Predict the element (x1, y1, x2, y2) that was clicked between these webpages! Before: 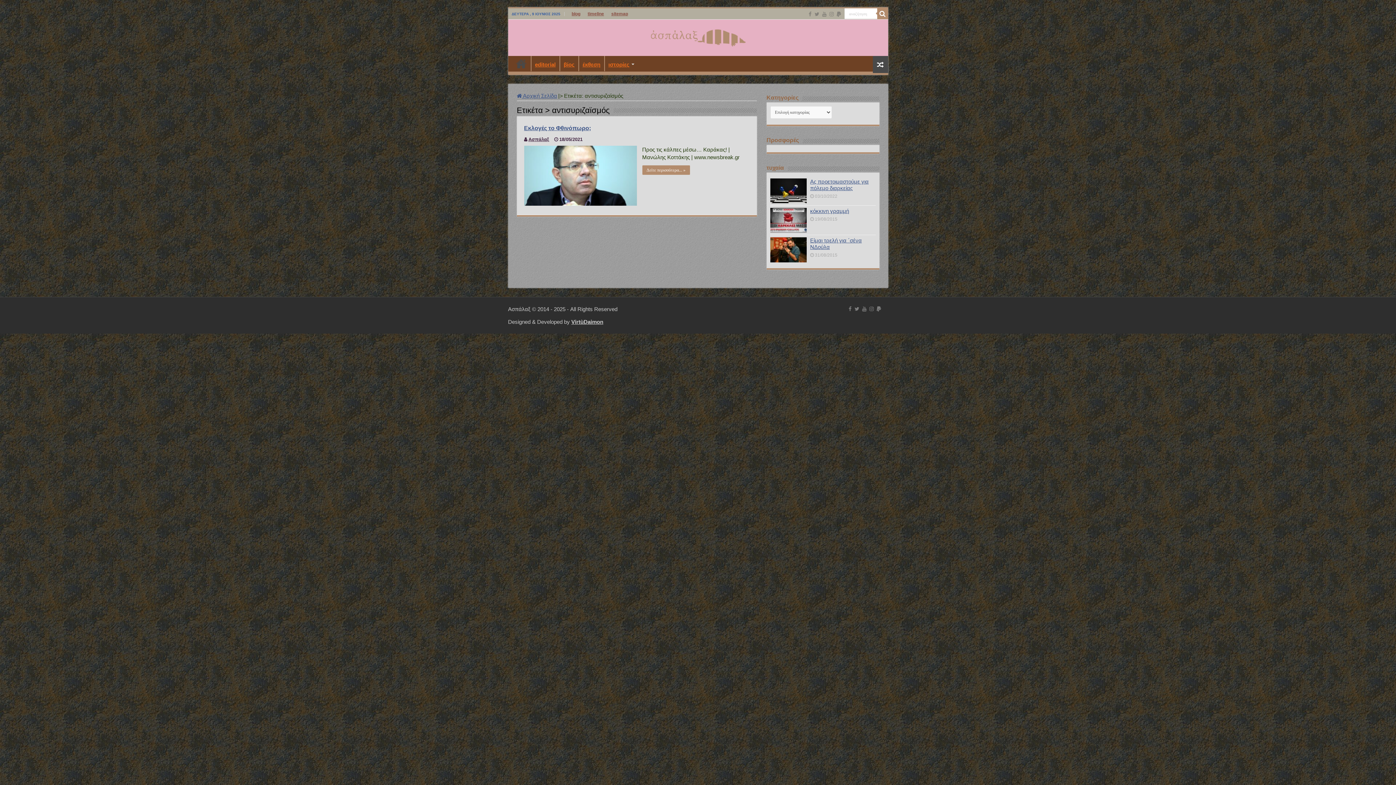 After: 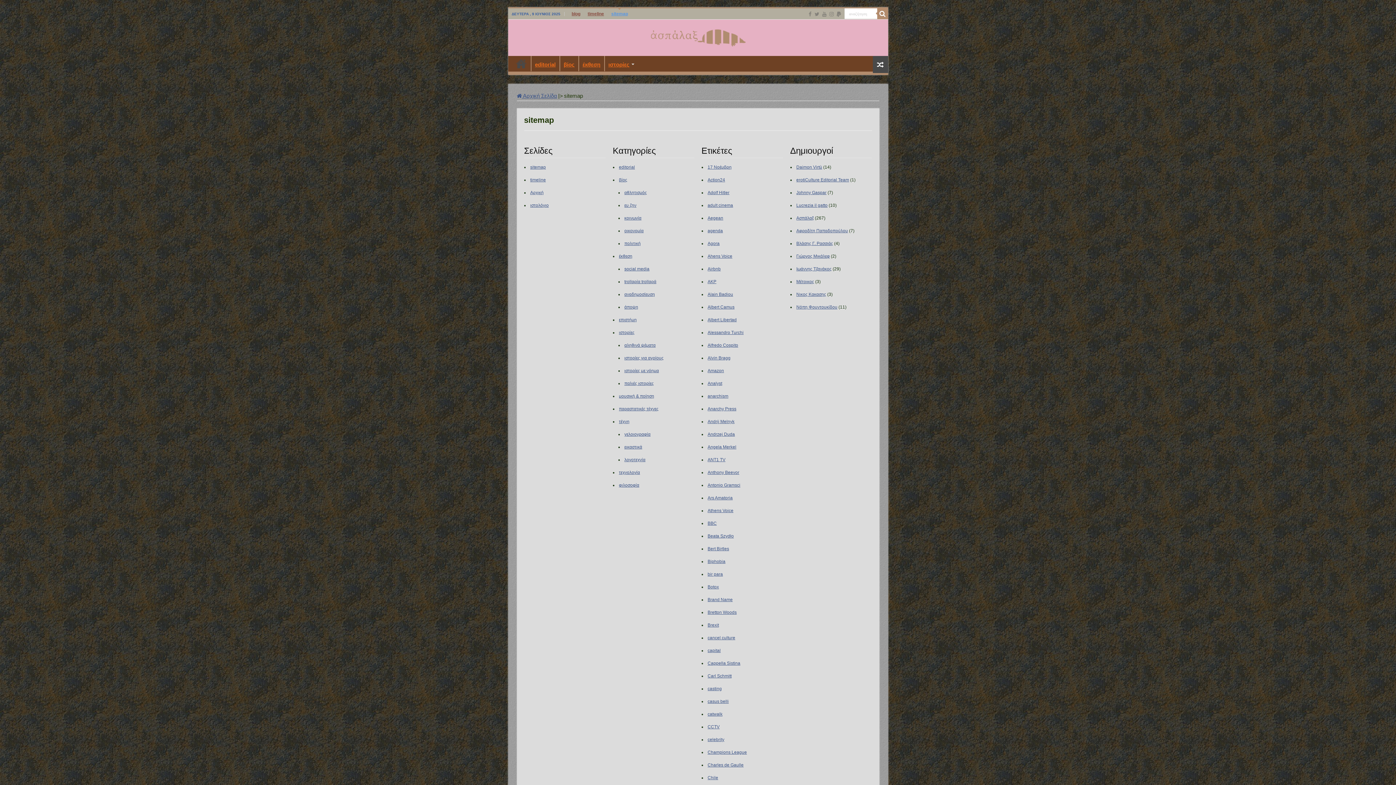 Action: bbox: (607, 8, 631, 19) label: sitemap